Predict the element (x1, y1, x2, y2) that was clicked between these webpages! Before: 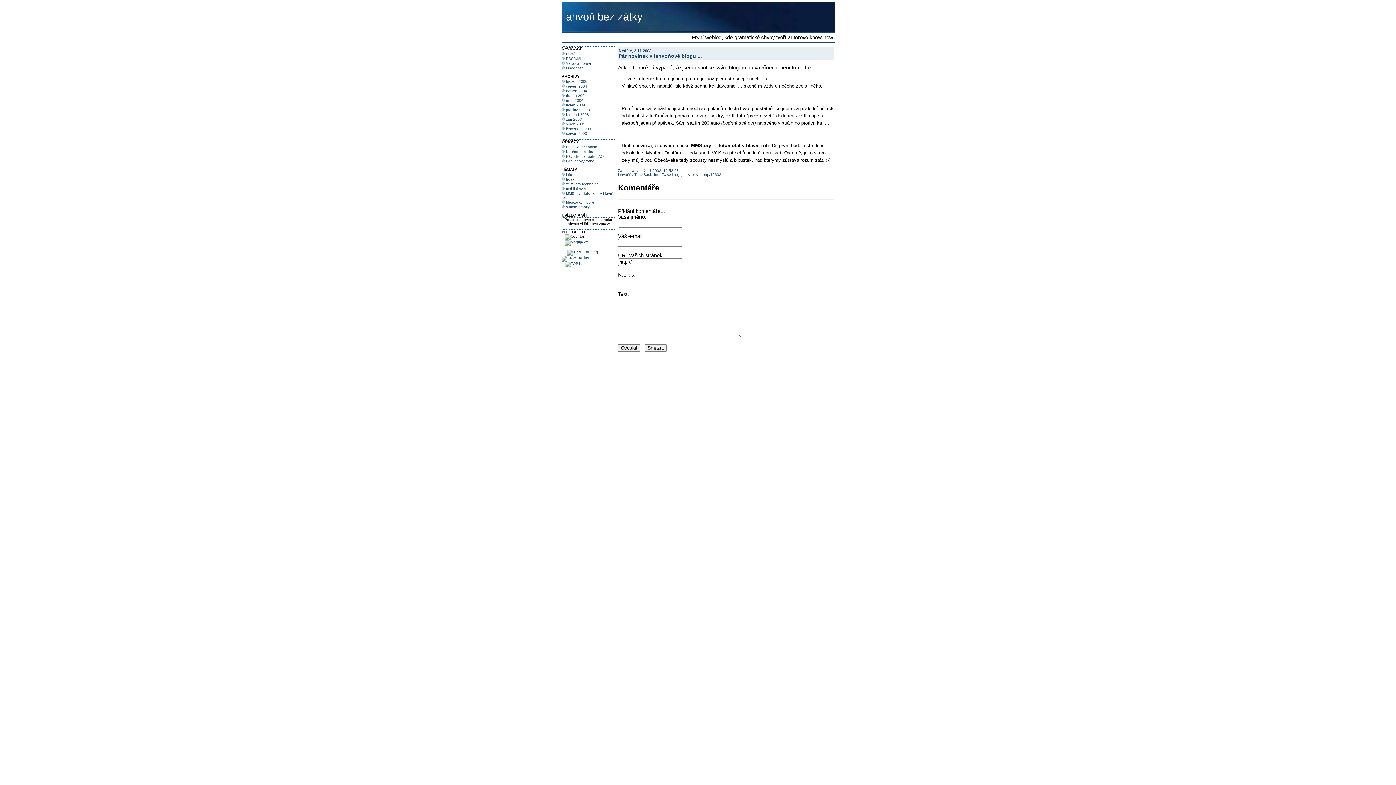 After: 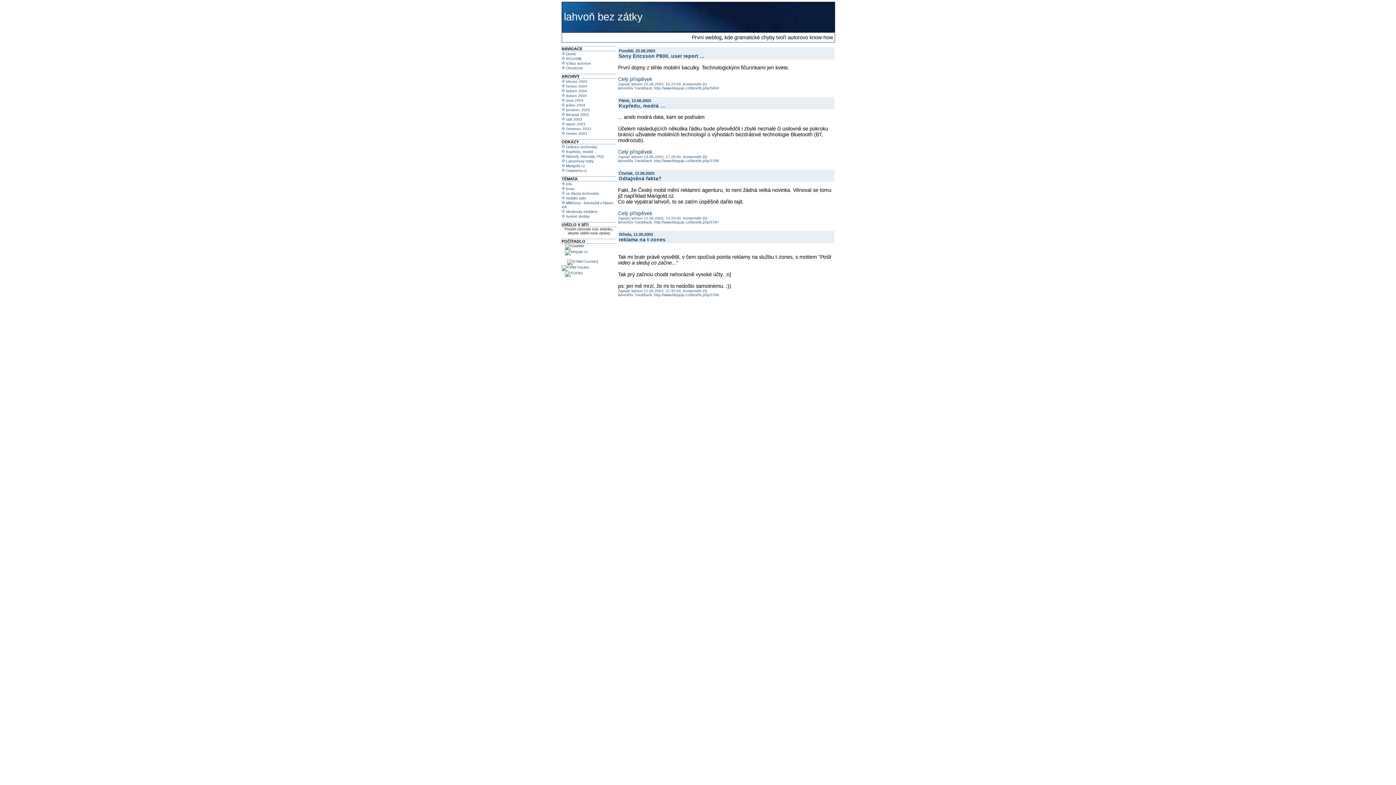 Action: label:  mobilní svět bbox: (561, 186, 586, 190)